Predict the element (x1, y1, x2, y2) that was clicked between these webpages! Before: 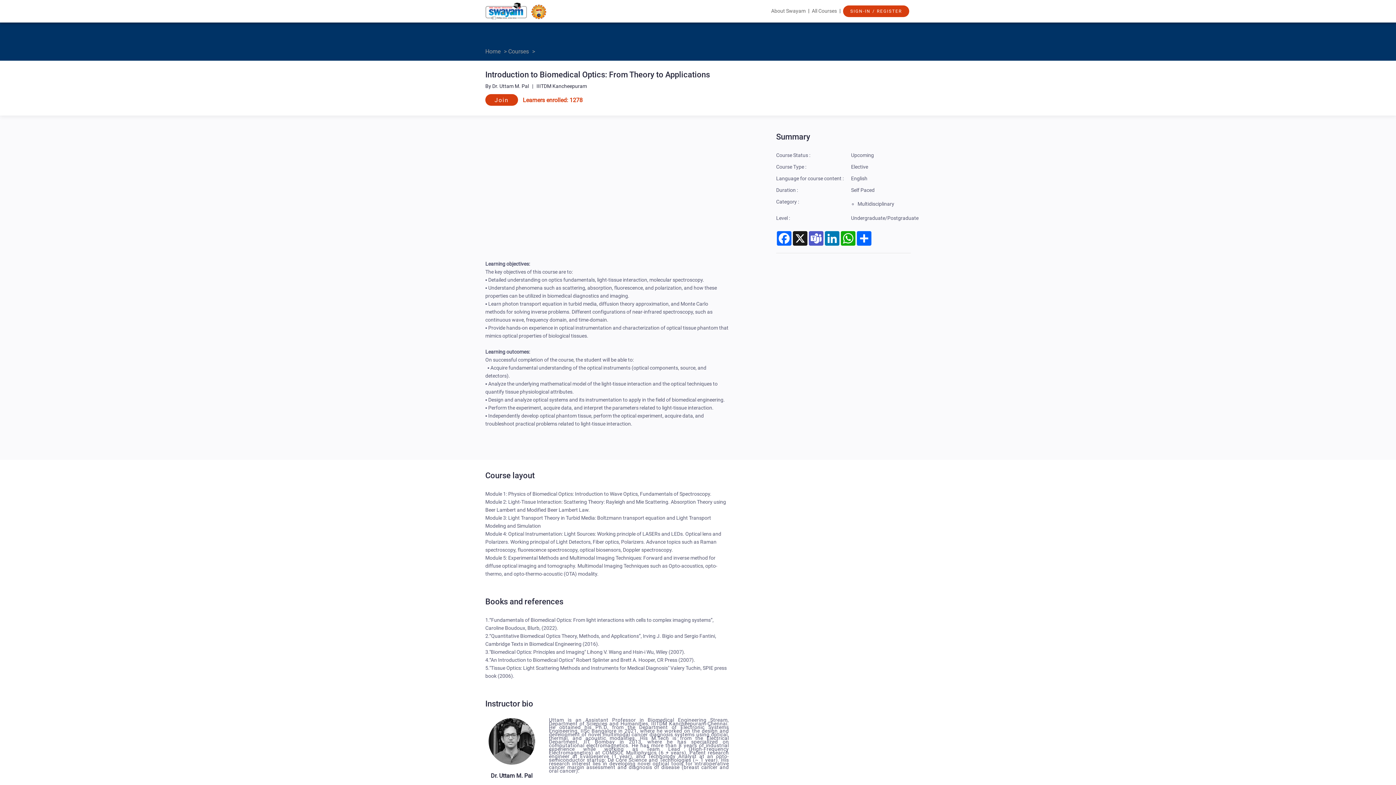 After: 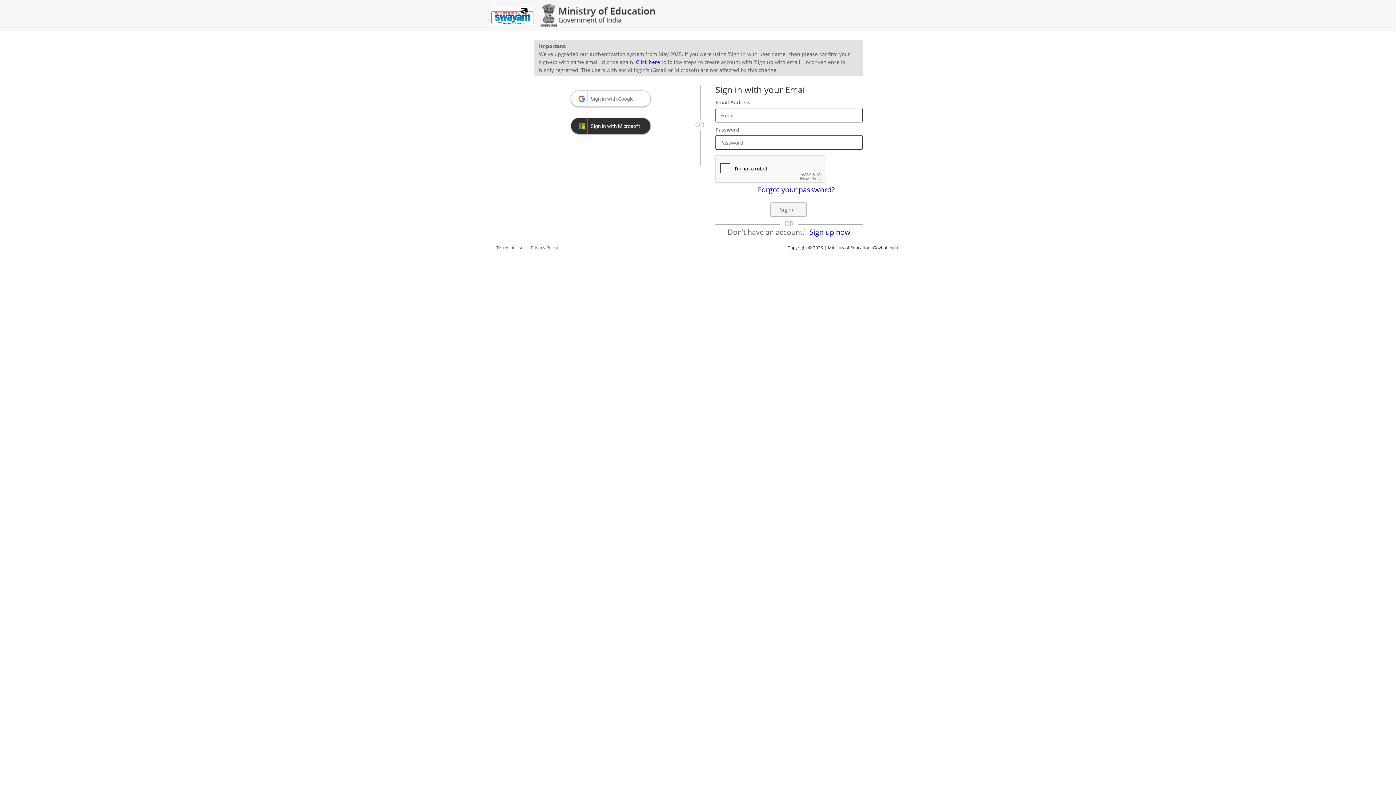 Action: label: SIGN-IN / REGISTER bbox: (843, 5, 909, 17)